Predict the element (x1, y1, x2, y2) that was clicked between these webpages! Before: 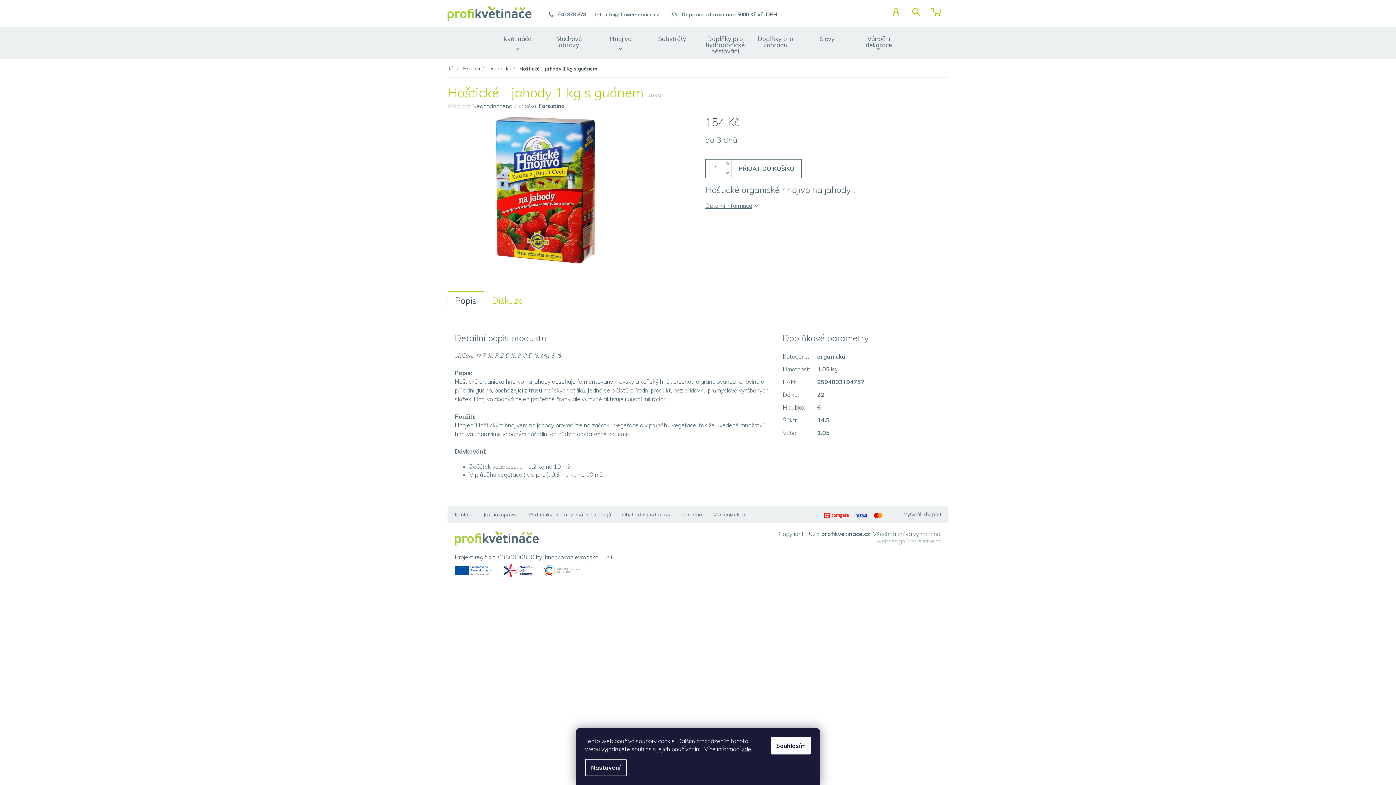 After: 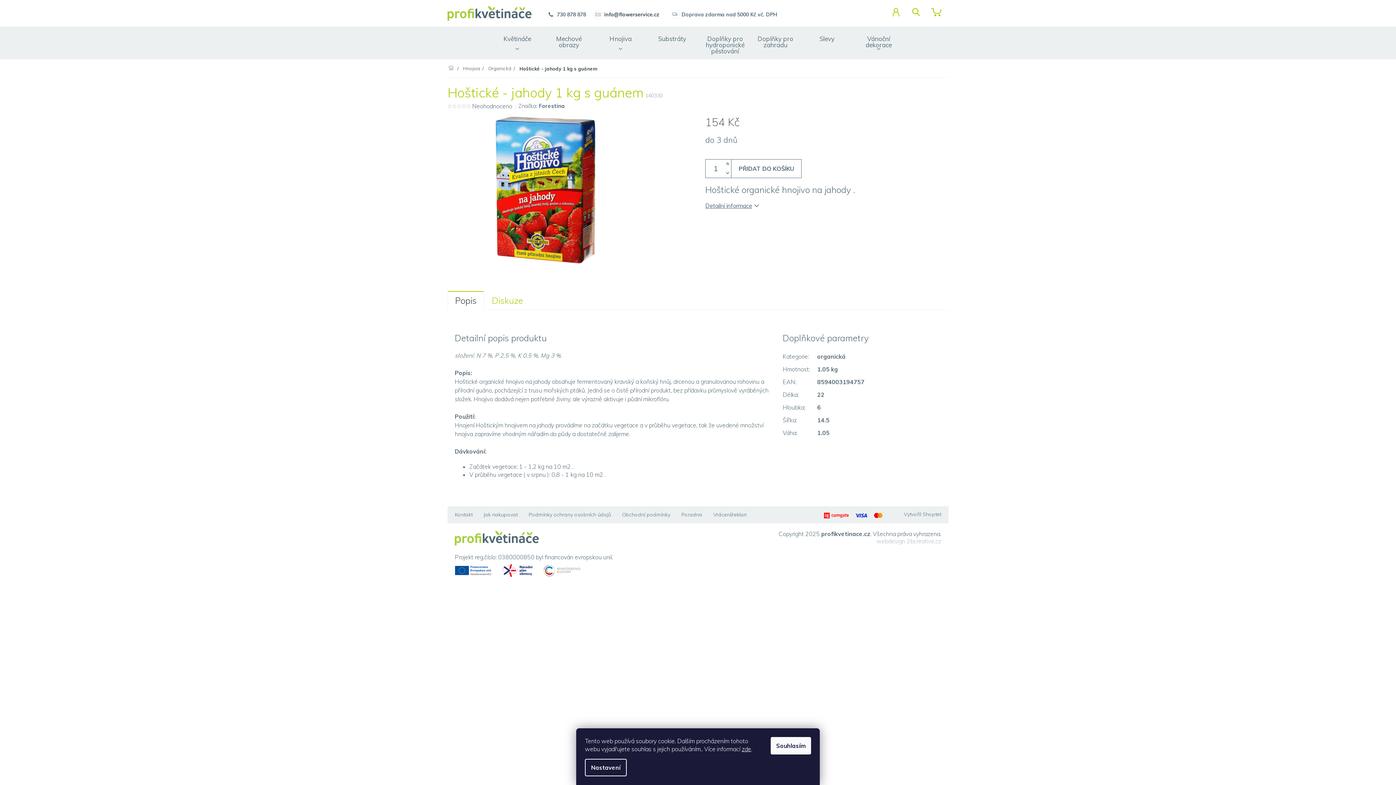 Action: bbox: (593, 11, 659, 18) label: info@flowerservice.cz